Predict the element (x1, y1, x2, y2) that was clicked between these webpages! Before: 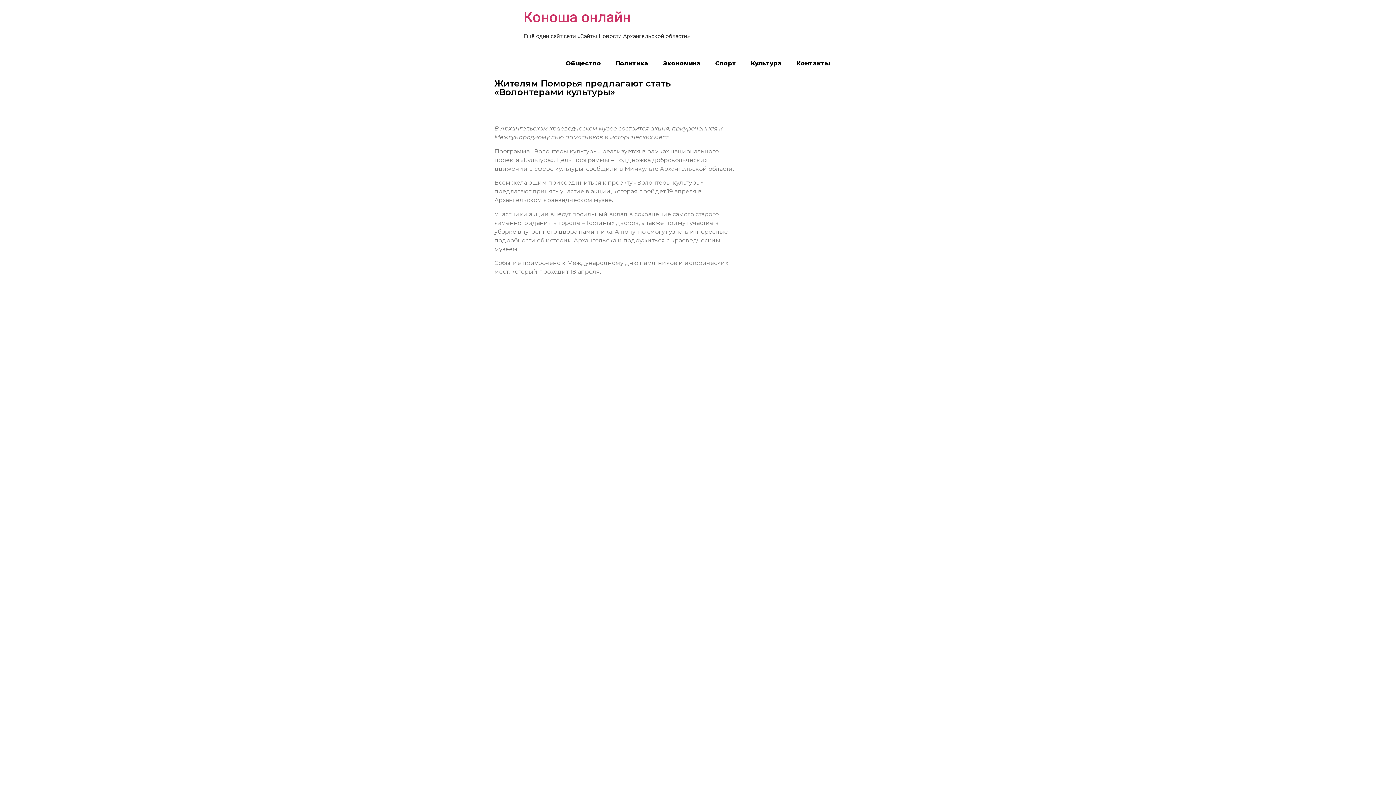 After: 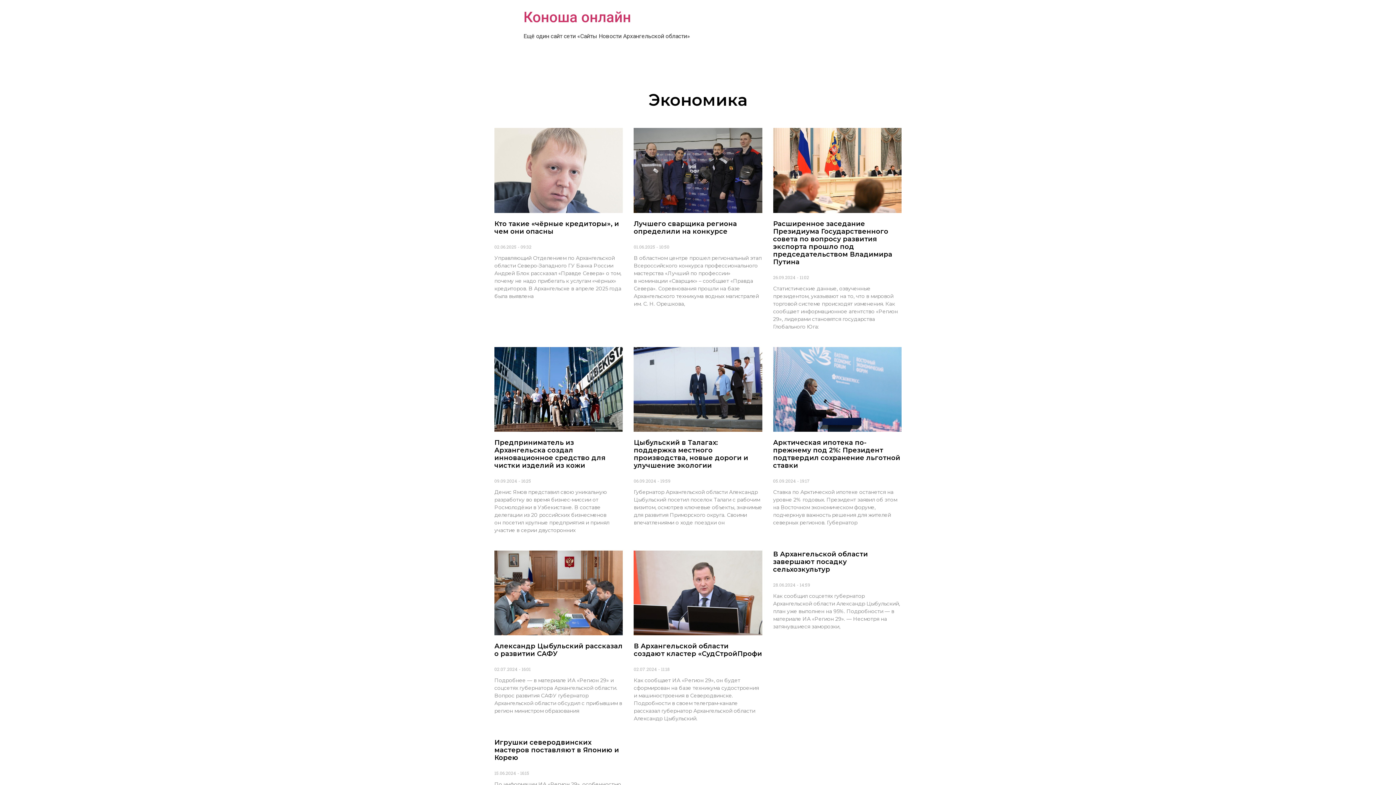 Action: label: Экономика bbox: (655, 55, 708, 72)